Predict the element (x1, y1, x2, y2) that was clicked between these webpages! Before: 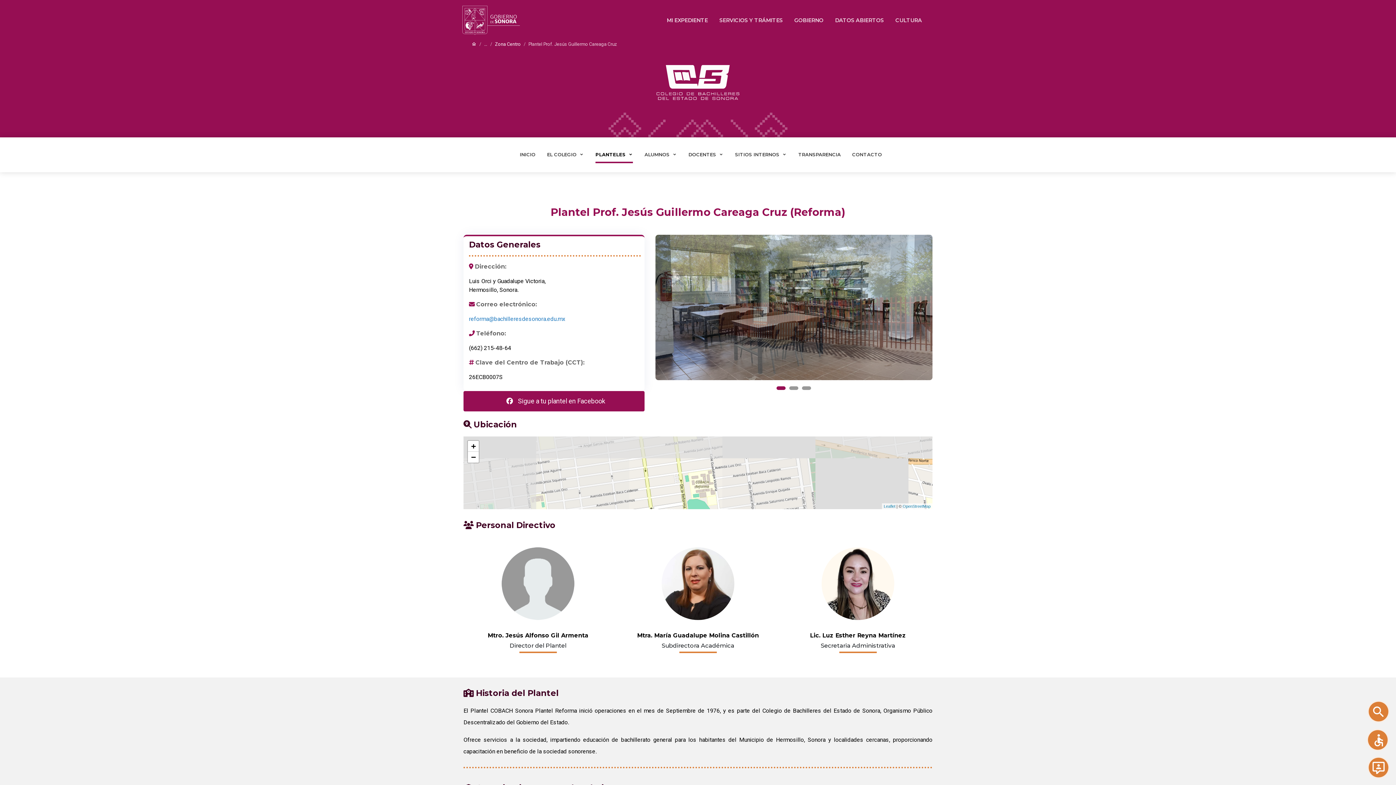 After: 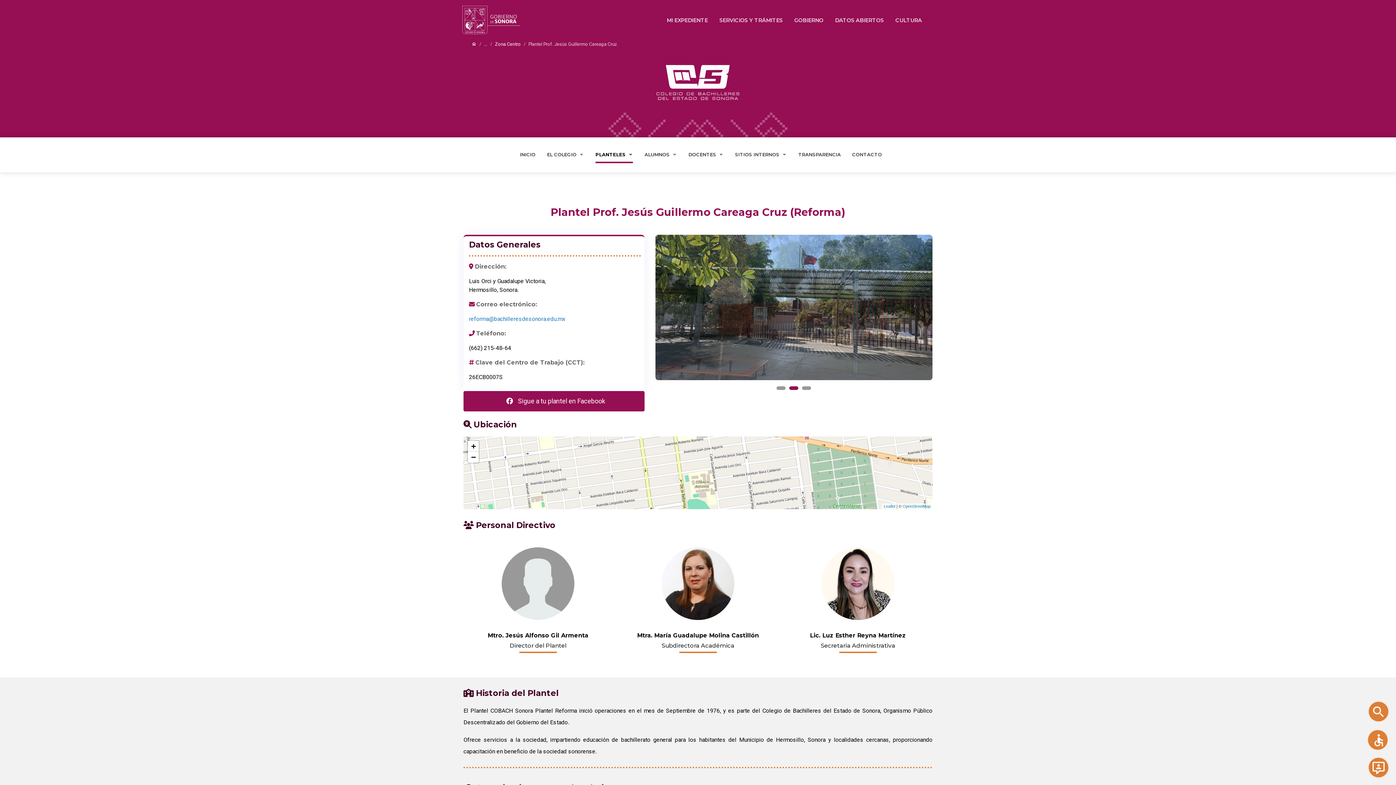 Action: label: Zona Centro bbox: (487, 40, 520, 47)